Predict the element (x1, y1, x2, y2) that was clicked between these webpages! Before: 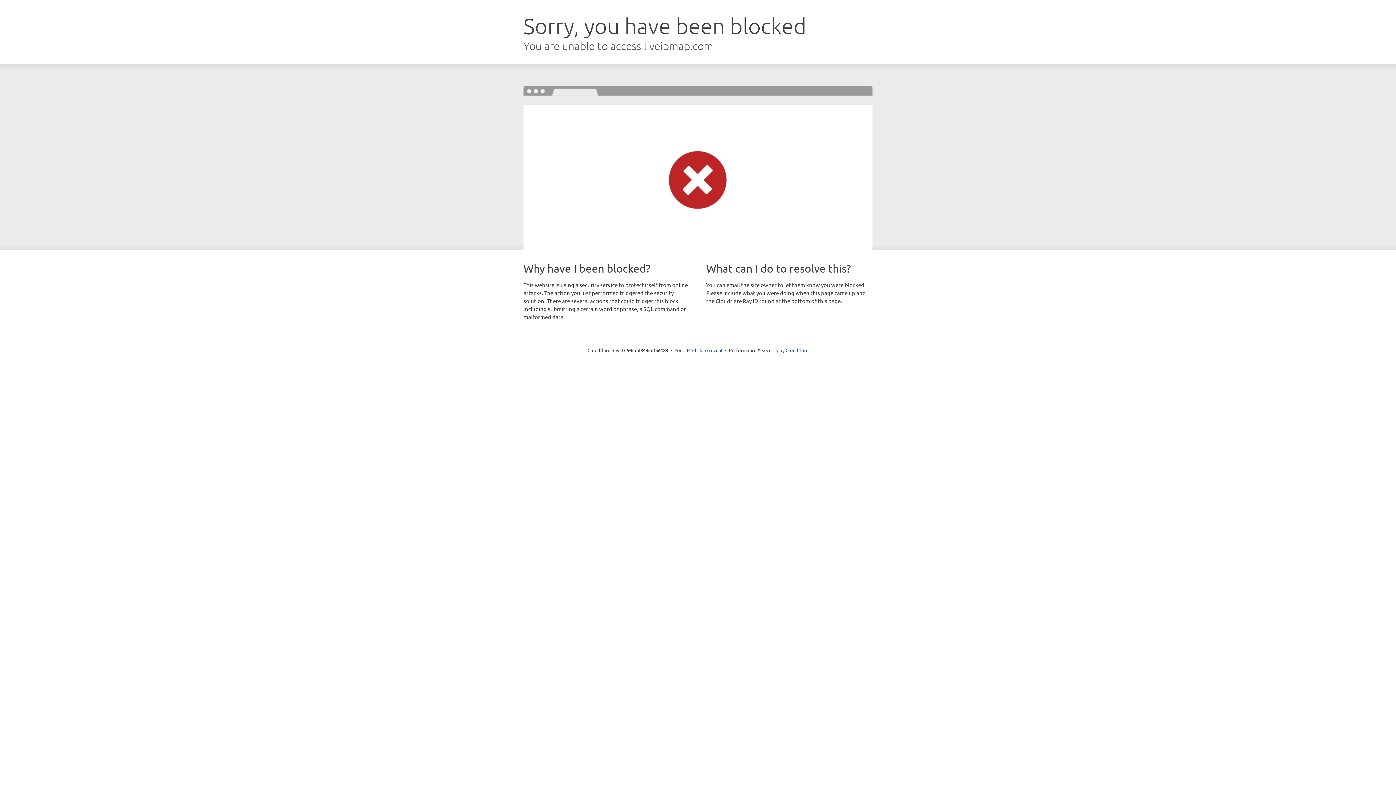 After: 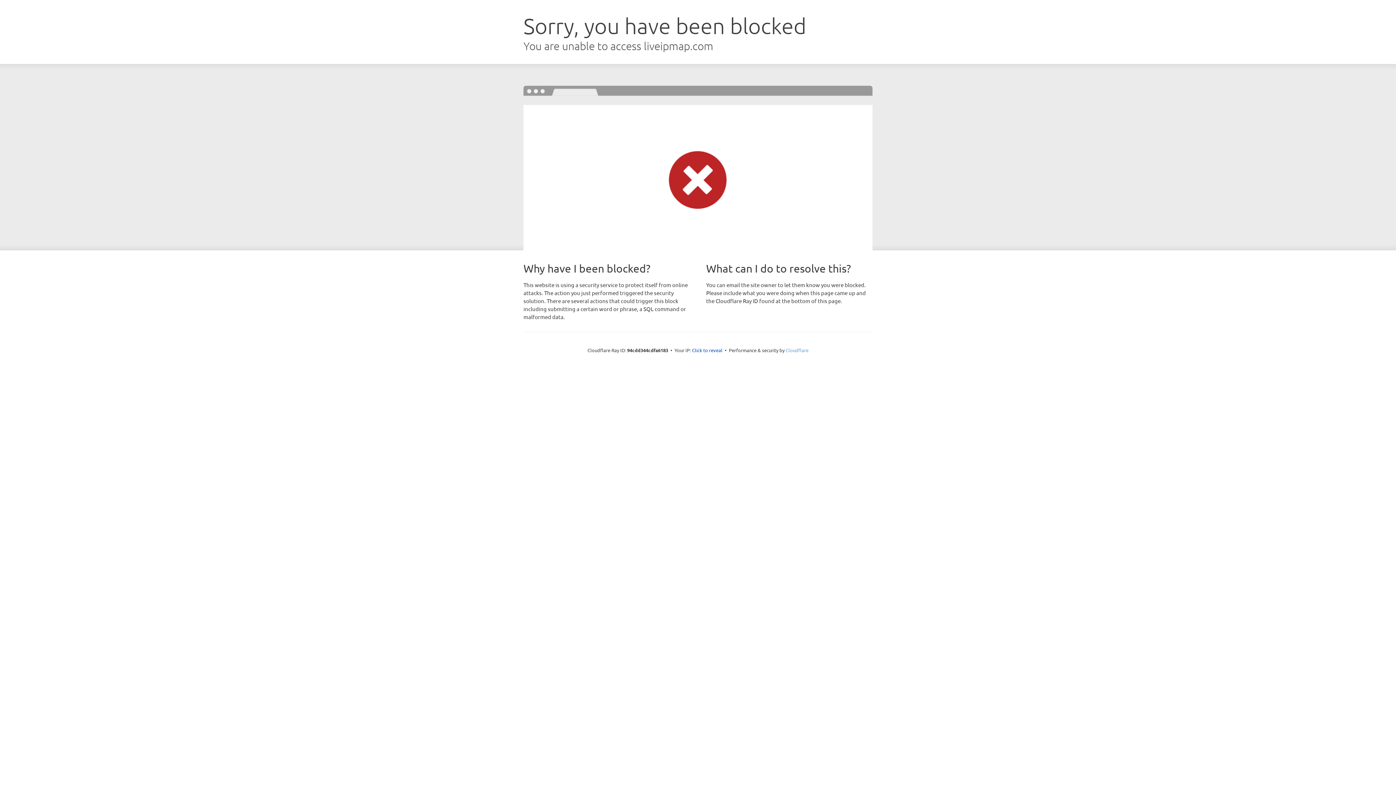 Action: bbox: (785, 347, 808, 353) label: Cloudflare